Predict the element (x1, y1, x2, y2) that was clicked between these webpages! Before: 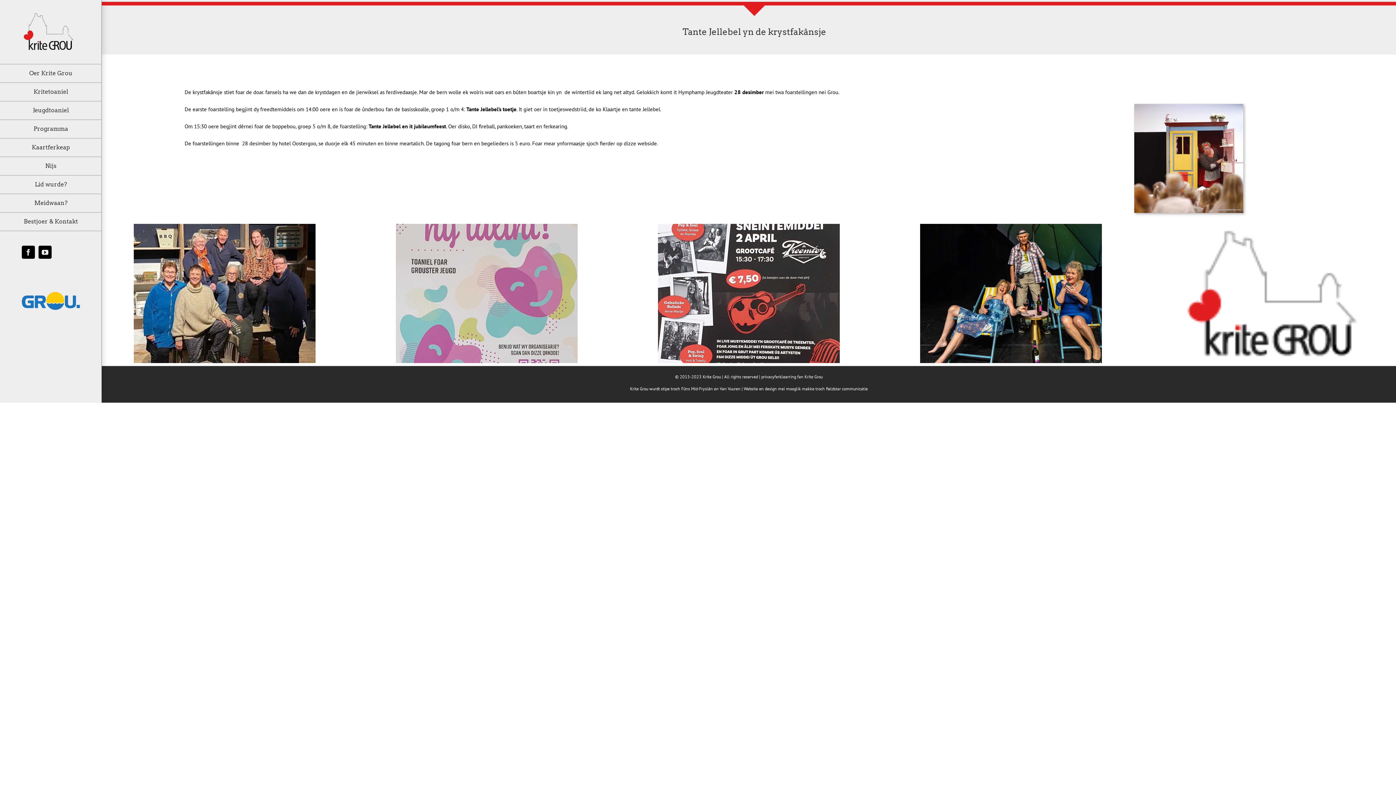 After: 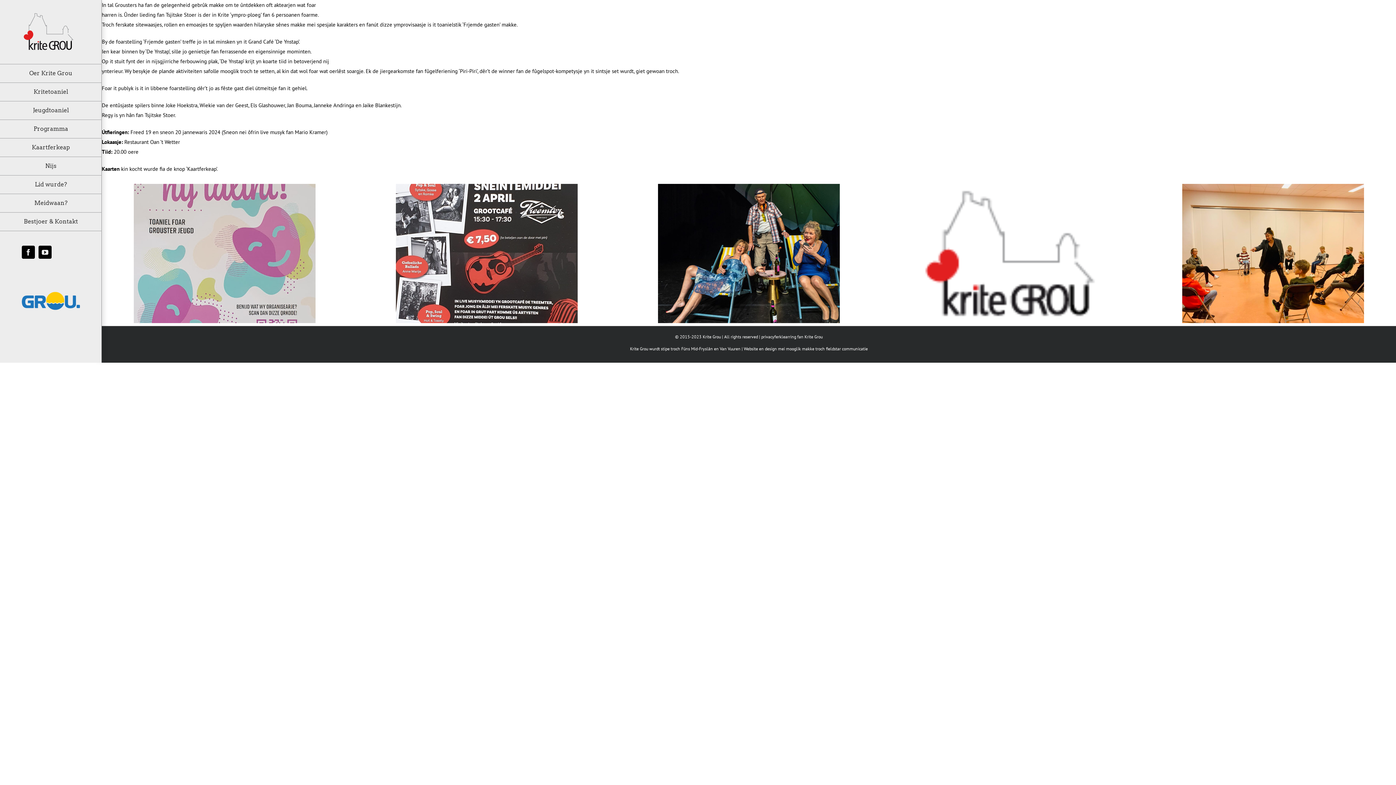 Action: label: Kritetoaniel yn jannewaris 2024: ‘Frjemde gasten’ bbox: (133, 223, 315, 363)